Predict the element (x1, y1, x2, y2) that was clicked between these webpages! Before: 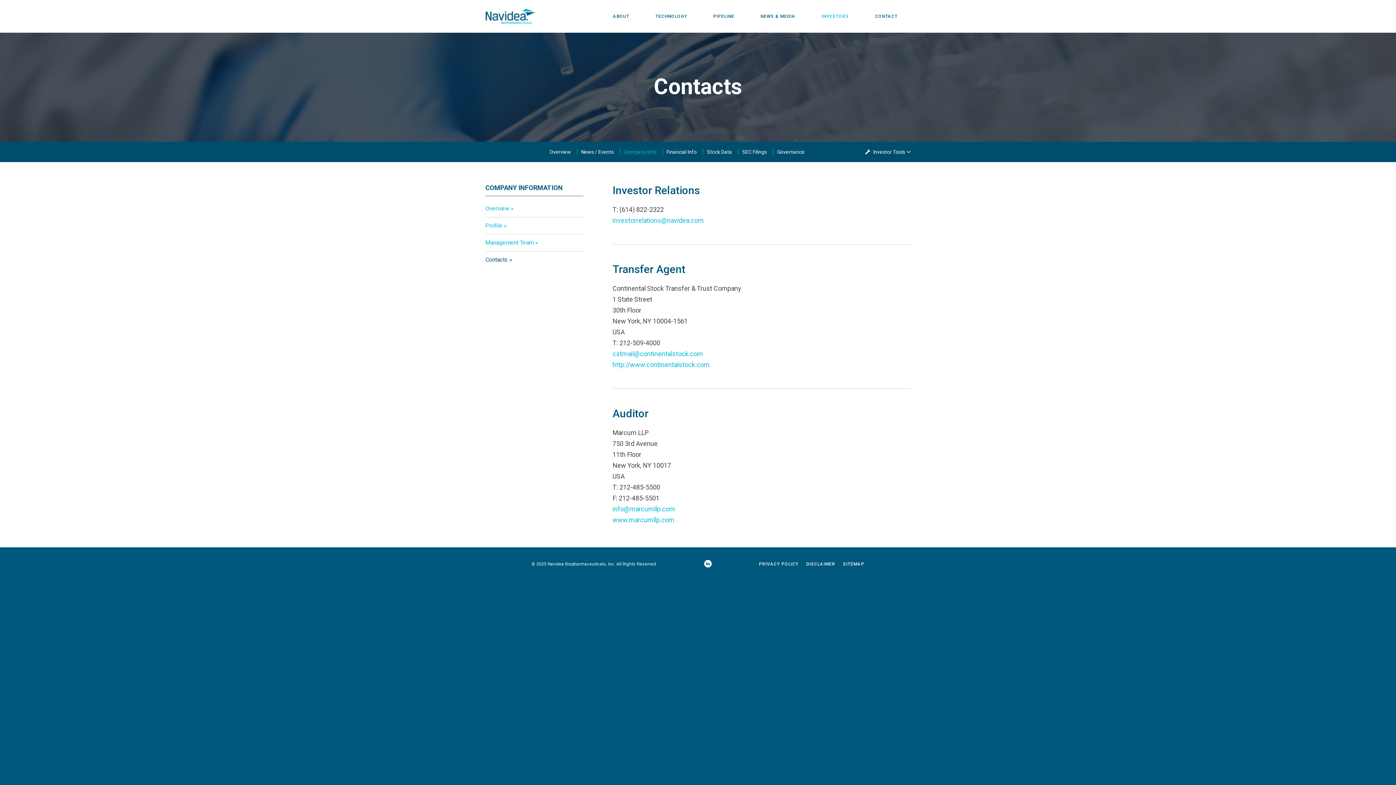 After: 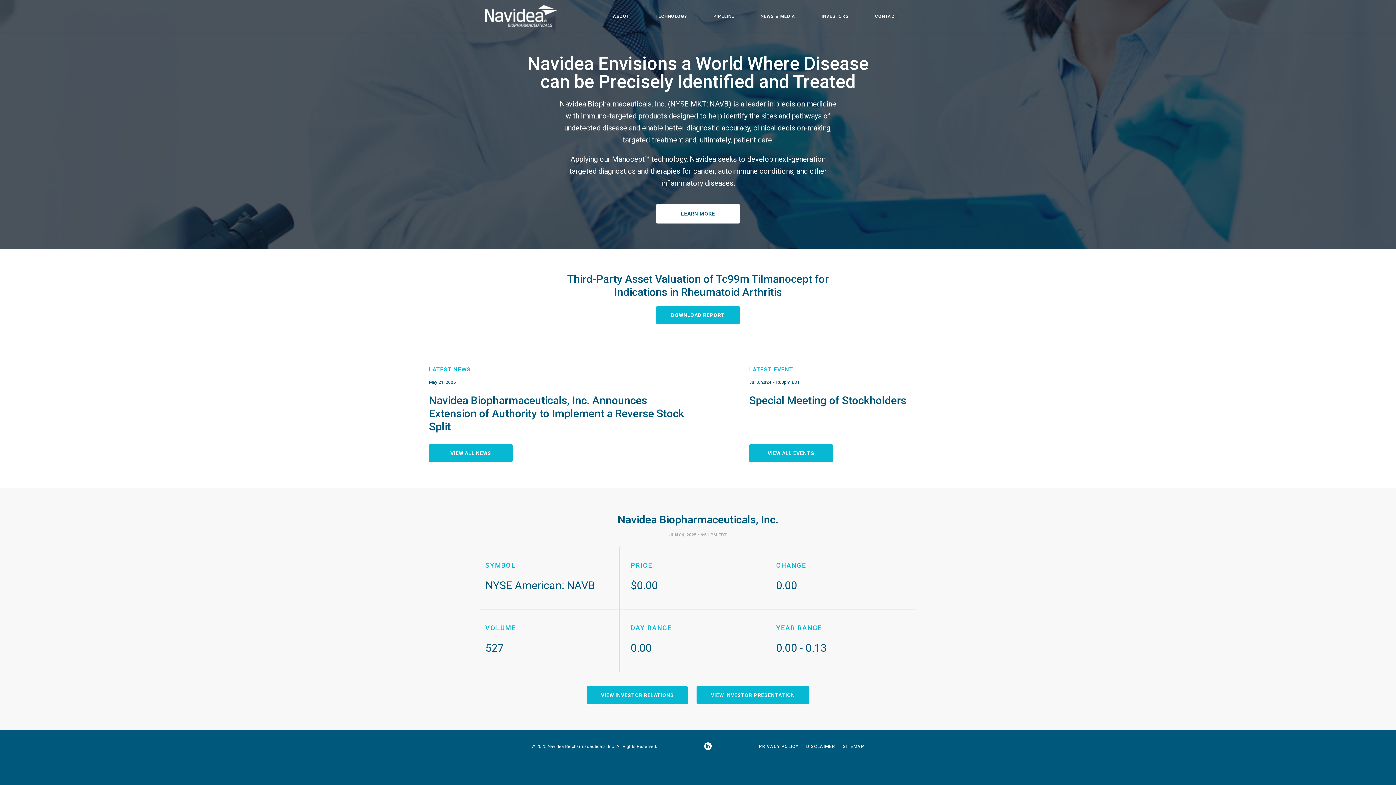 Action: bbox: (547, 561, 615, 566) label: Navidea Biopharmaceuticals, Inc.